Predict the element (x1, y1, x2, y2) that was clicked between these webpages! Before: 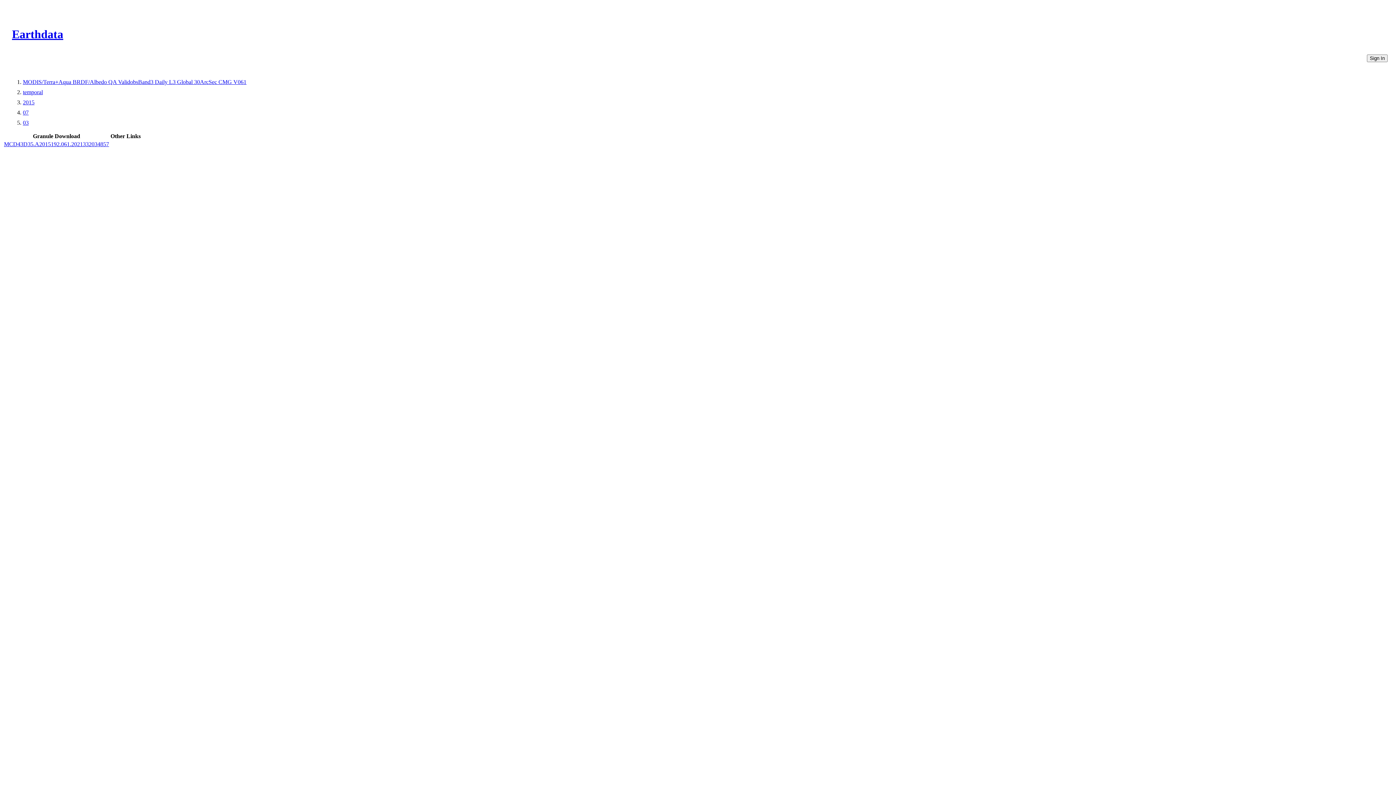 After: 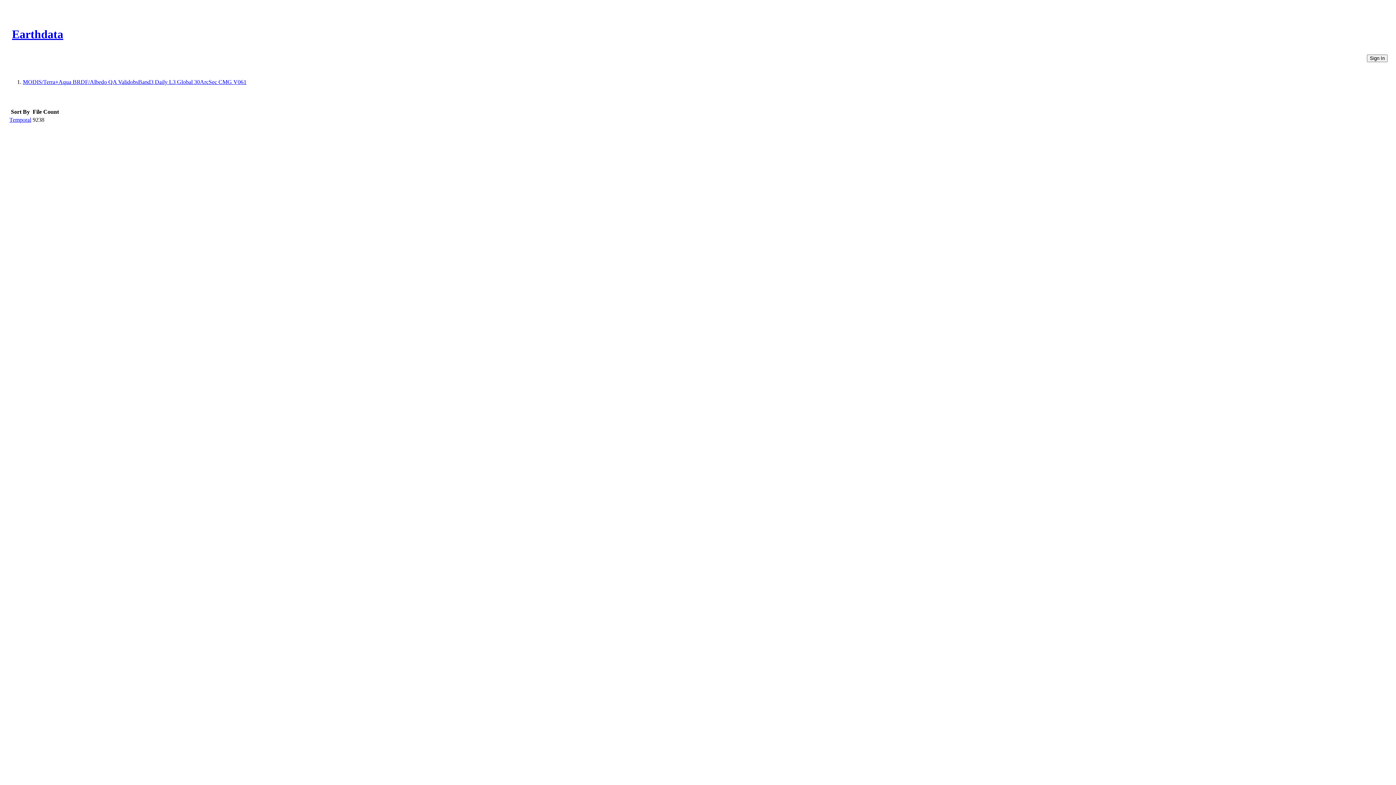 Action: label: MODIS/Terra+Aqua BRDF/Albedo QA ValidobsBand3 Daily L3 Global 30ArcSec CMG V061 bbox: (22, 78, 246, 85)